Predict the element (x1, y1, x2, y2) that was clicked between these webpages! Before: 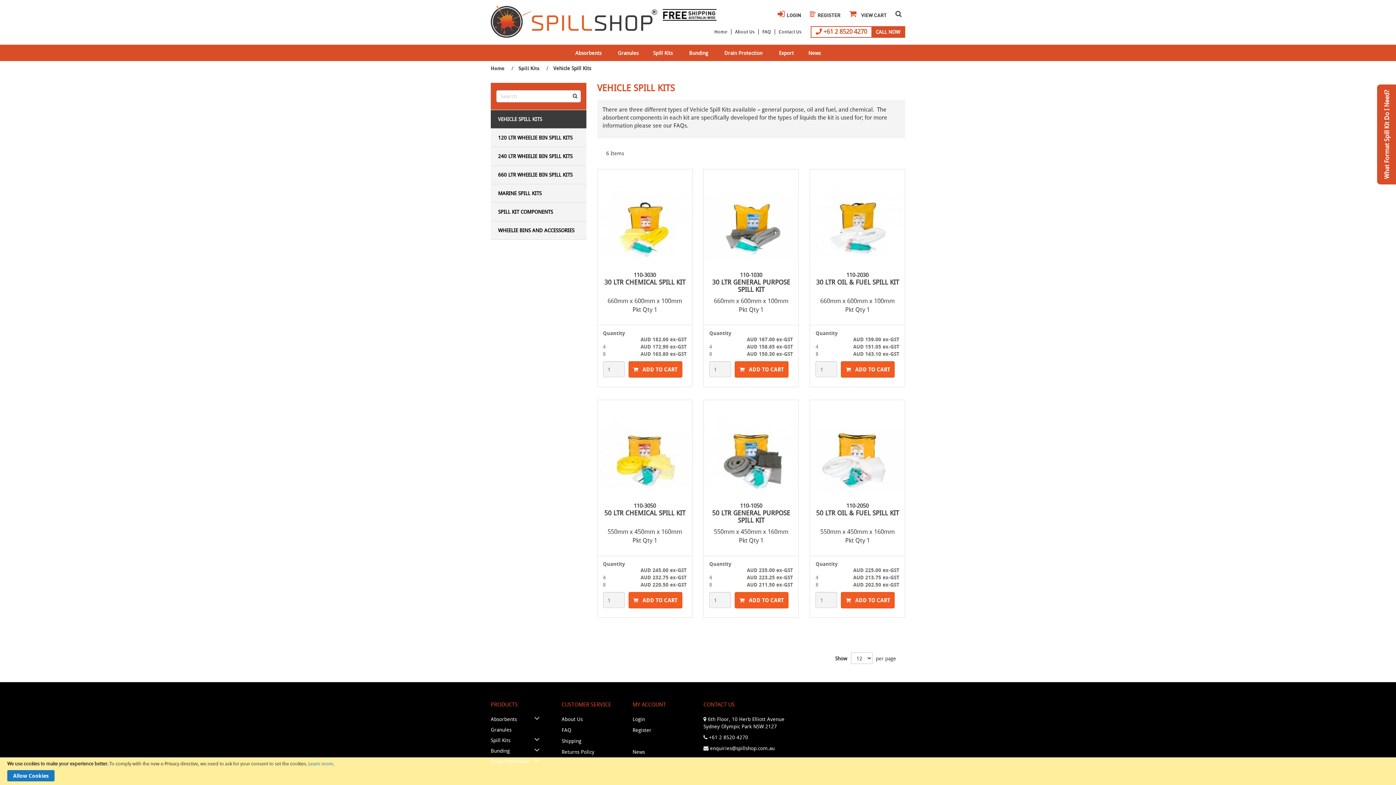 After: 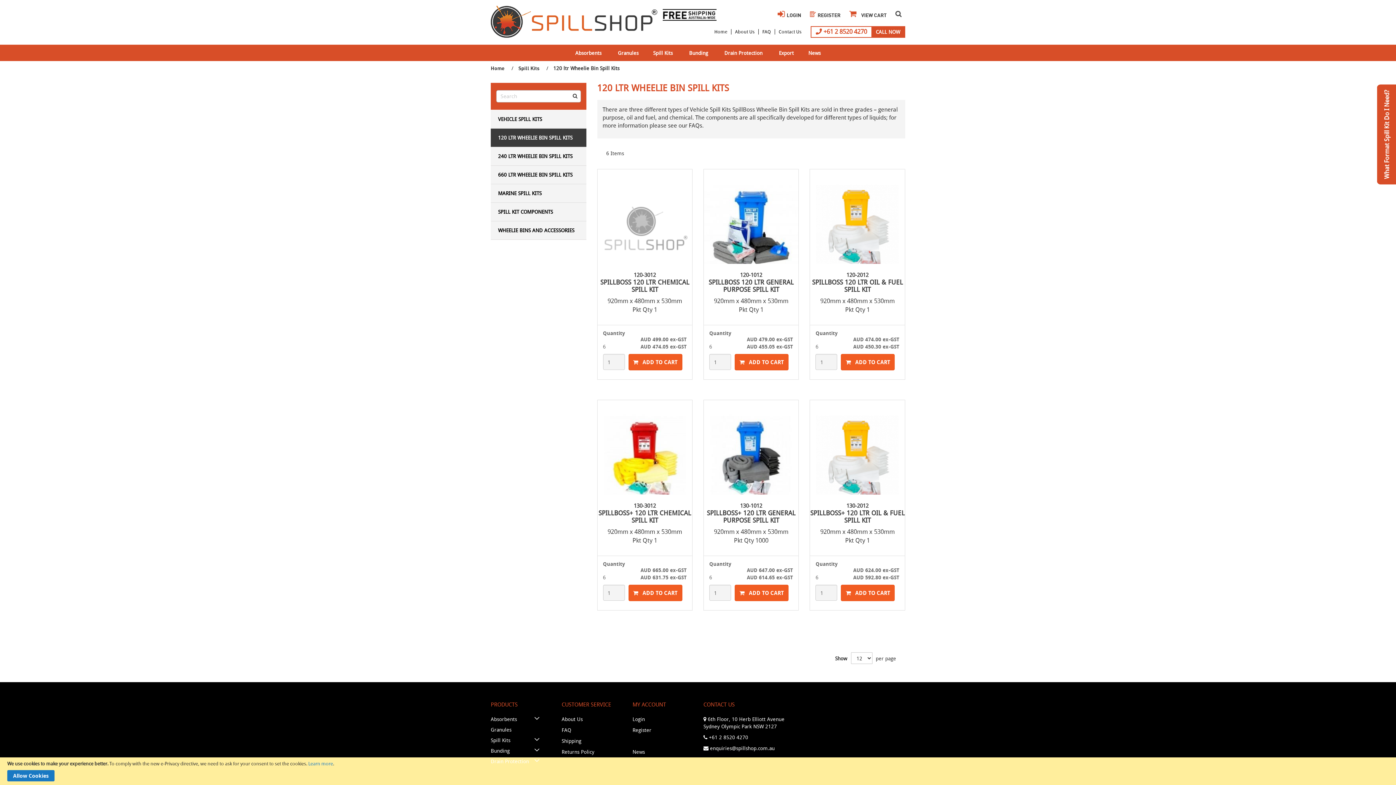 Action: bbox: (490, 128, 586, 146) label: 120 LTR WHEELIE BIN SPILL KITS